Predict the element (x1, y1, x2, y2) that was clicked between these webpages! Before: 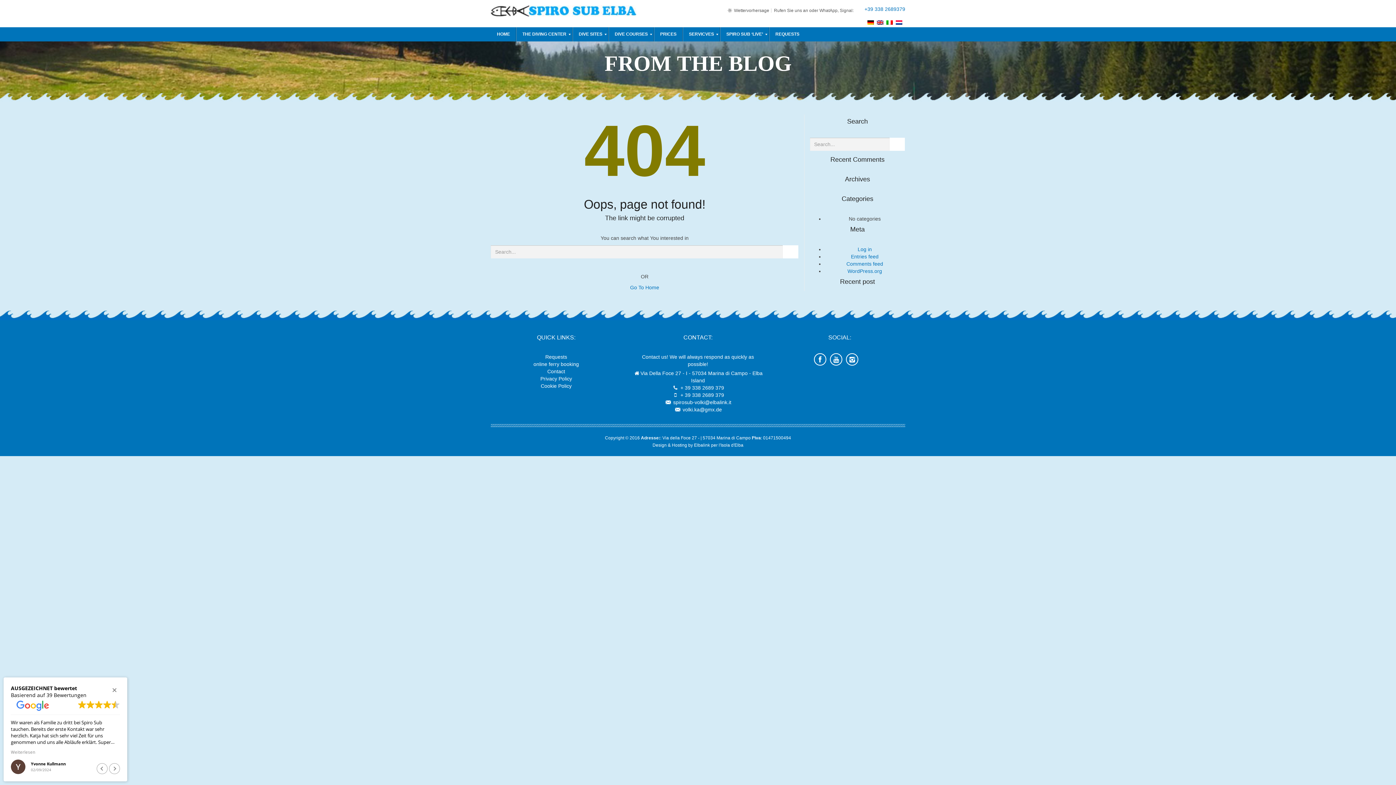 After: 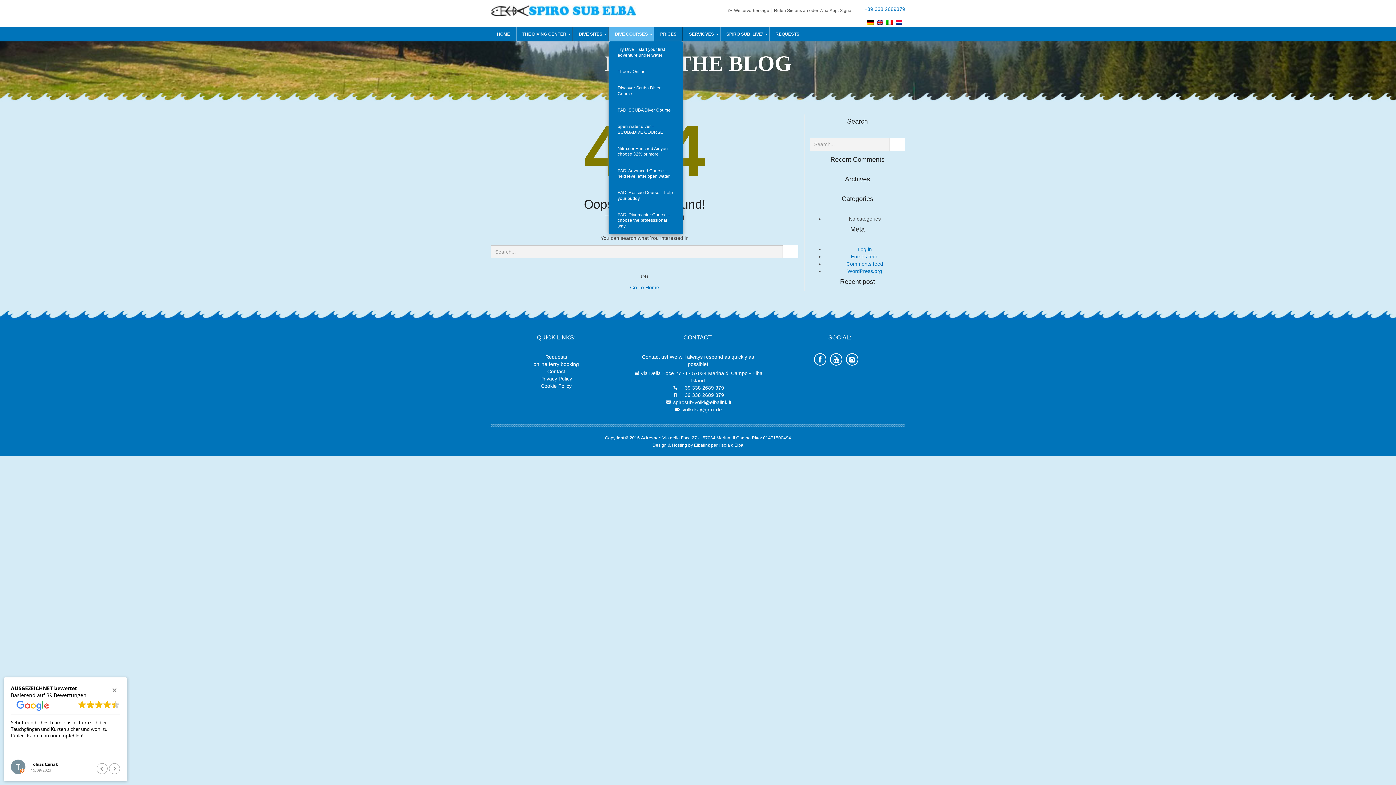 Action: bbox: (608, 27, 654, 41) label: DIVE COURSES